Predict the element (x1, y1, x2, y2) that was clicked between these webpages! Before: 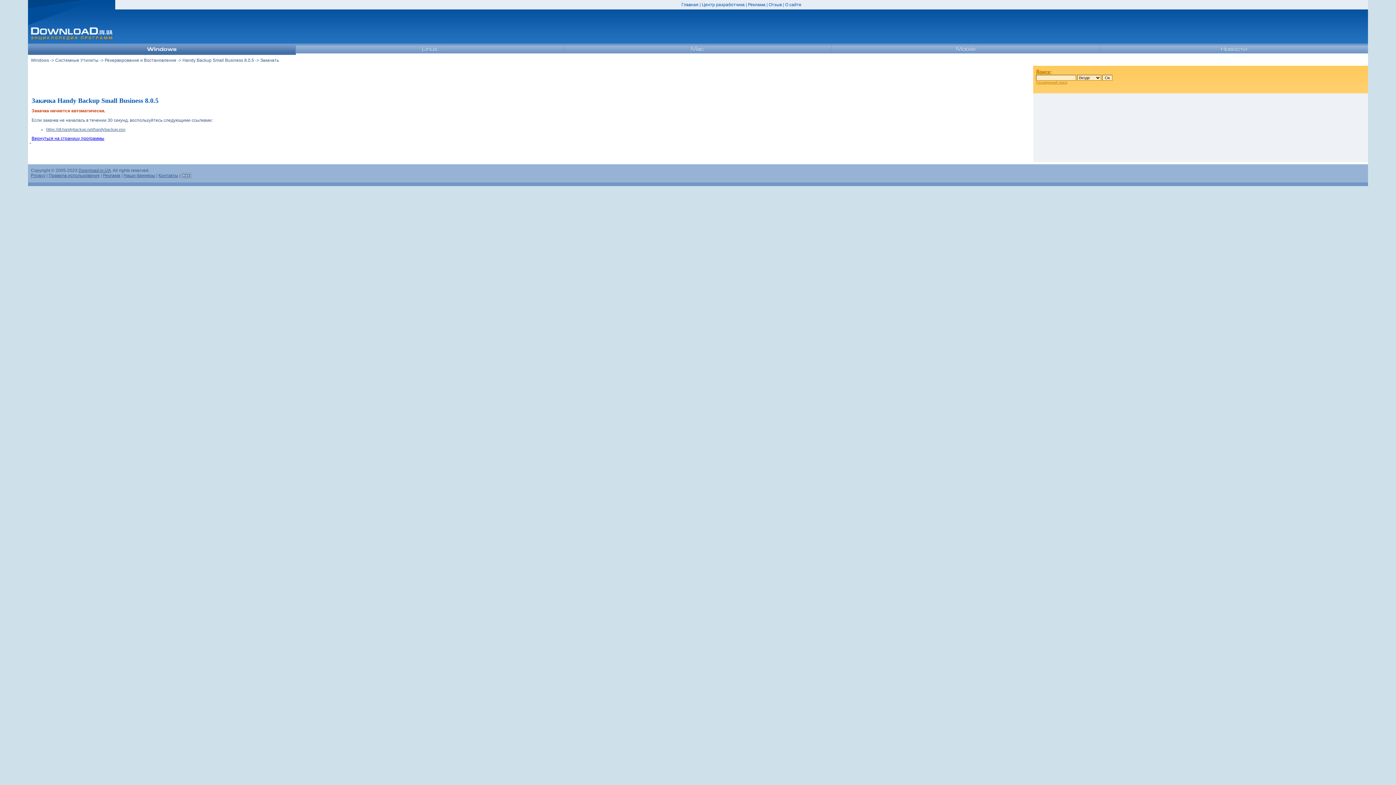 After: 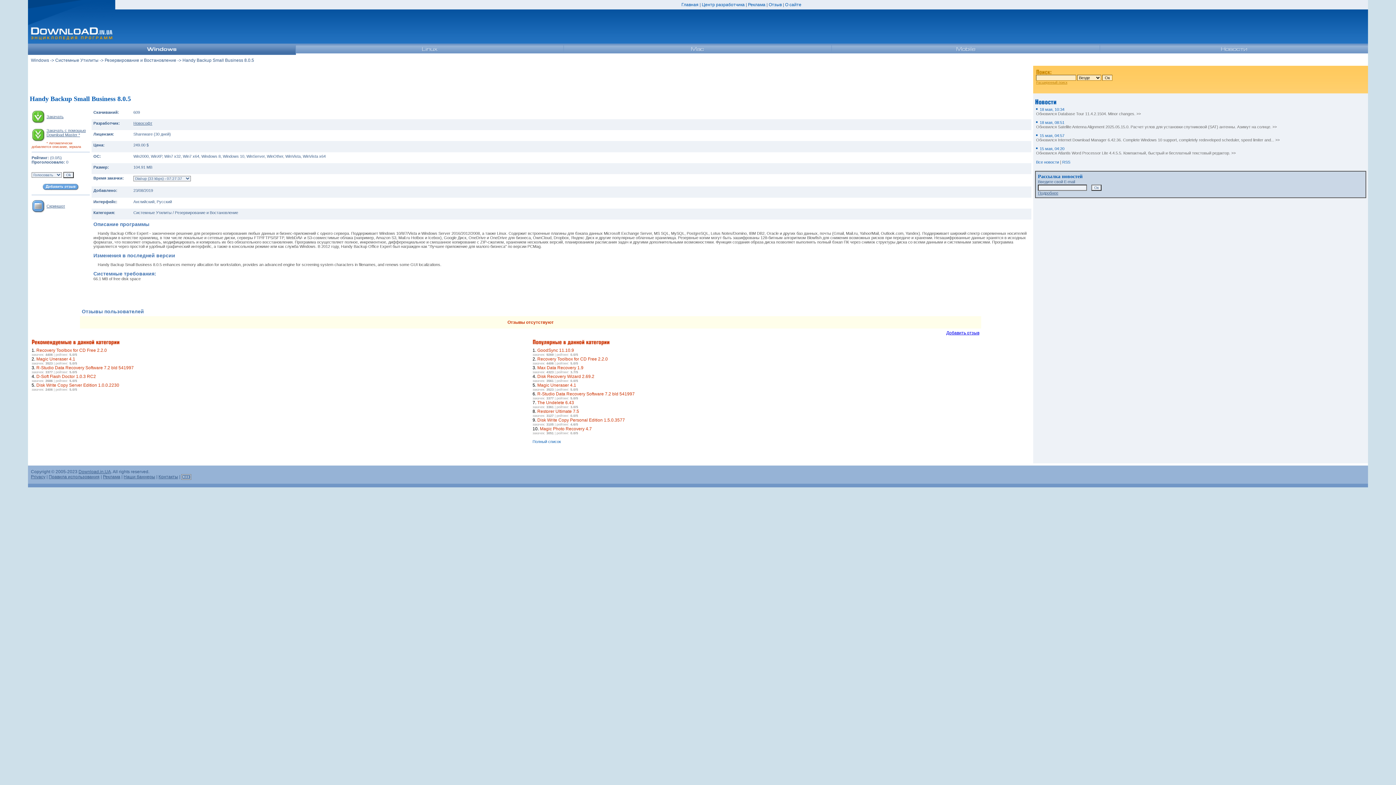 Action: bbox: (31, 136, 104, 141) label: Вернуться на страницу программы